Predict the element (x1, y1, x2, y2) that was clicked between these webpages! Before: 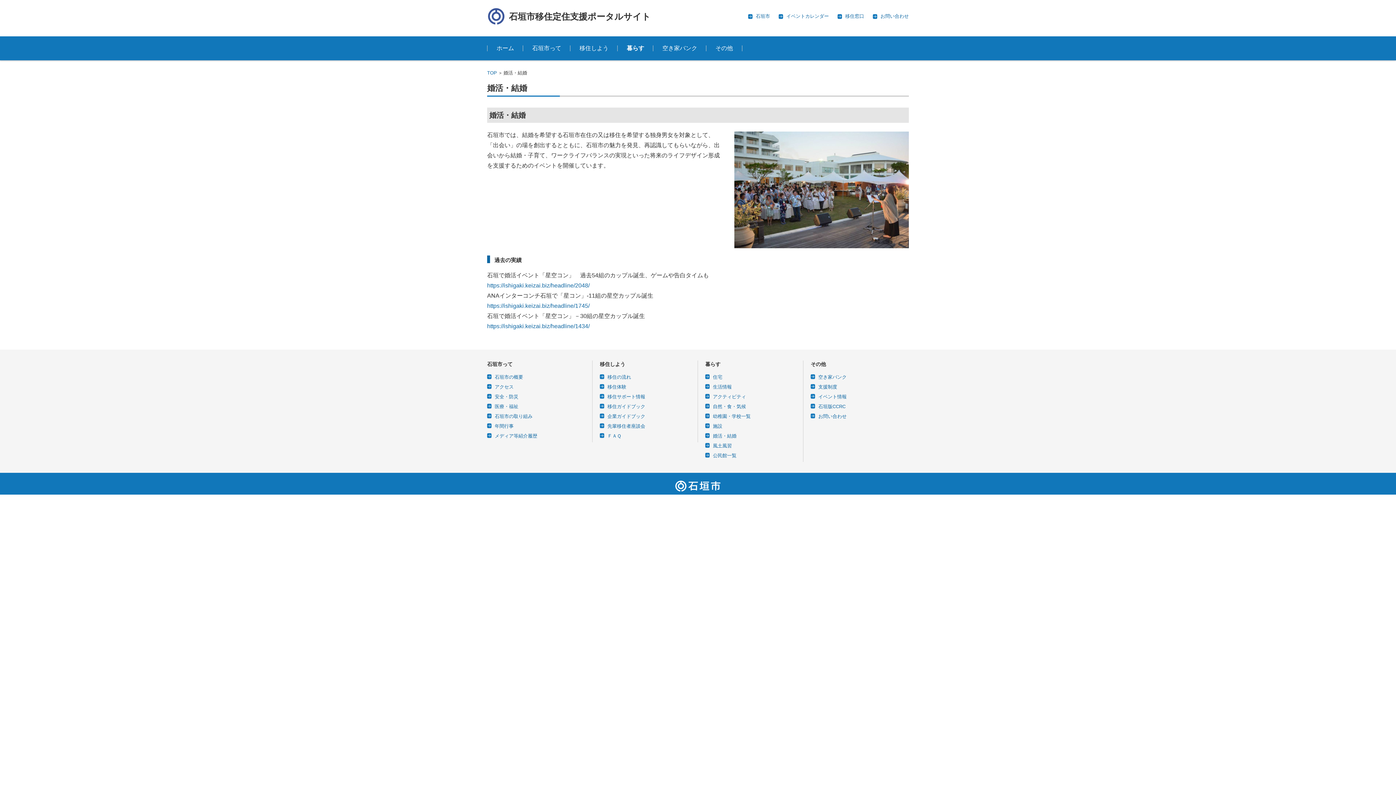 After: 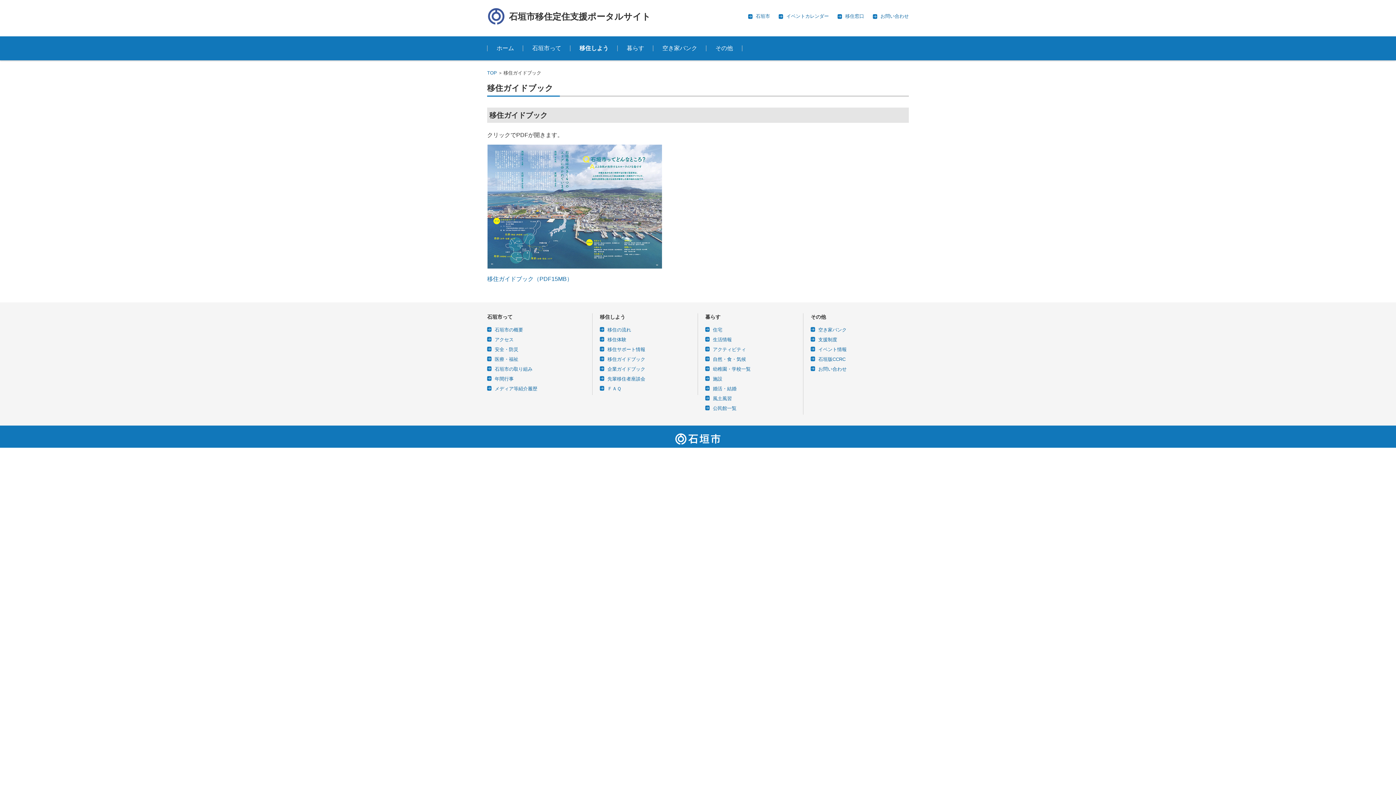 Action: bbox: (601, 403, 645, 409) label: 移住ガイドブック